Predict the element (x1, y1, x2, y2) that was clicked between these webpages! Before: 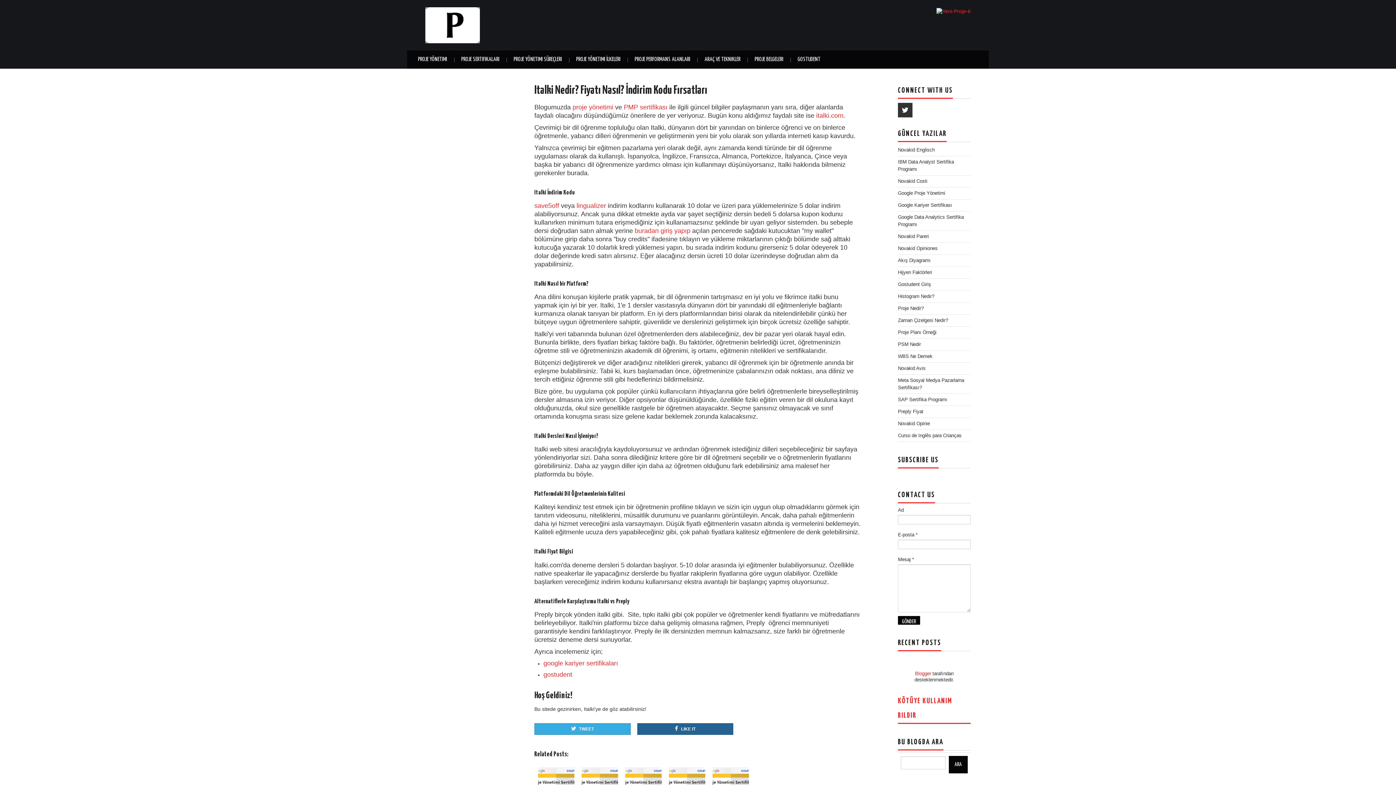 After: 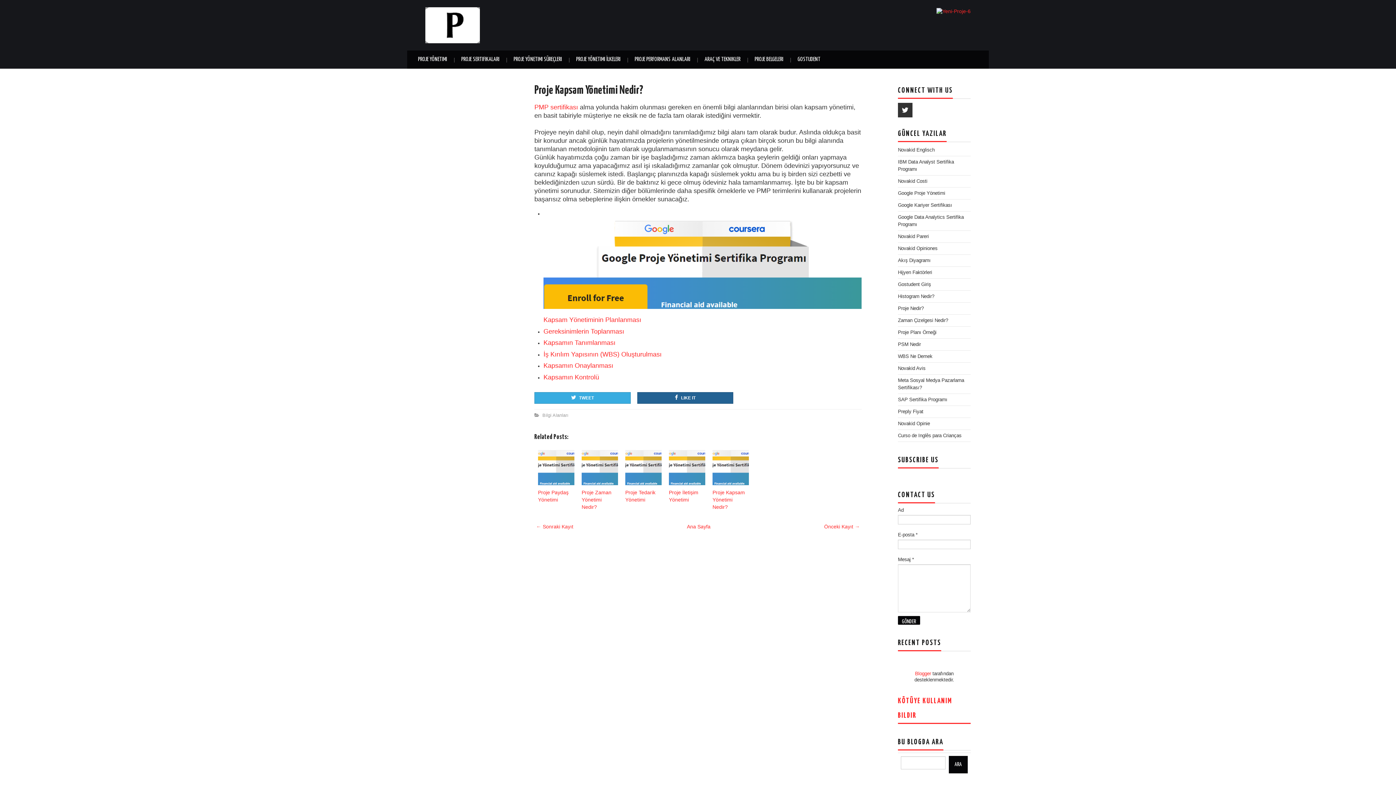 Action: bbox: (581, 766, 618, 802)